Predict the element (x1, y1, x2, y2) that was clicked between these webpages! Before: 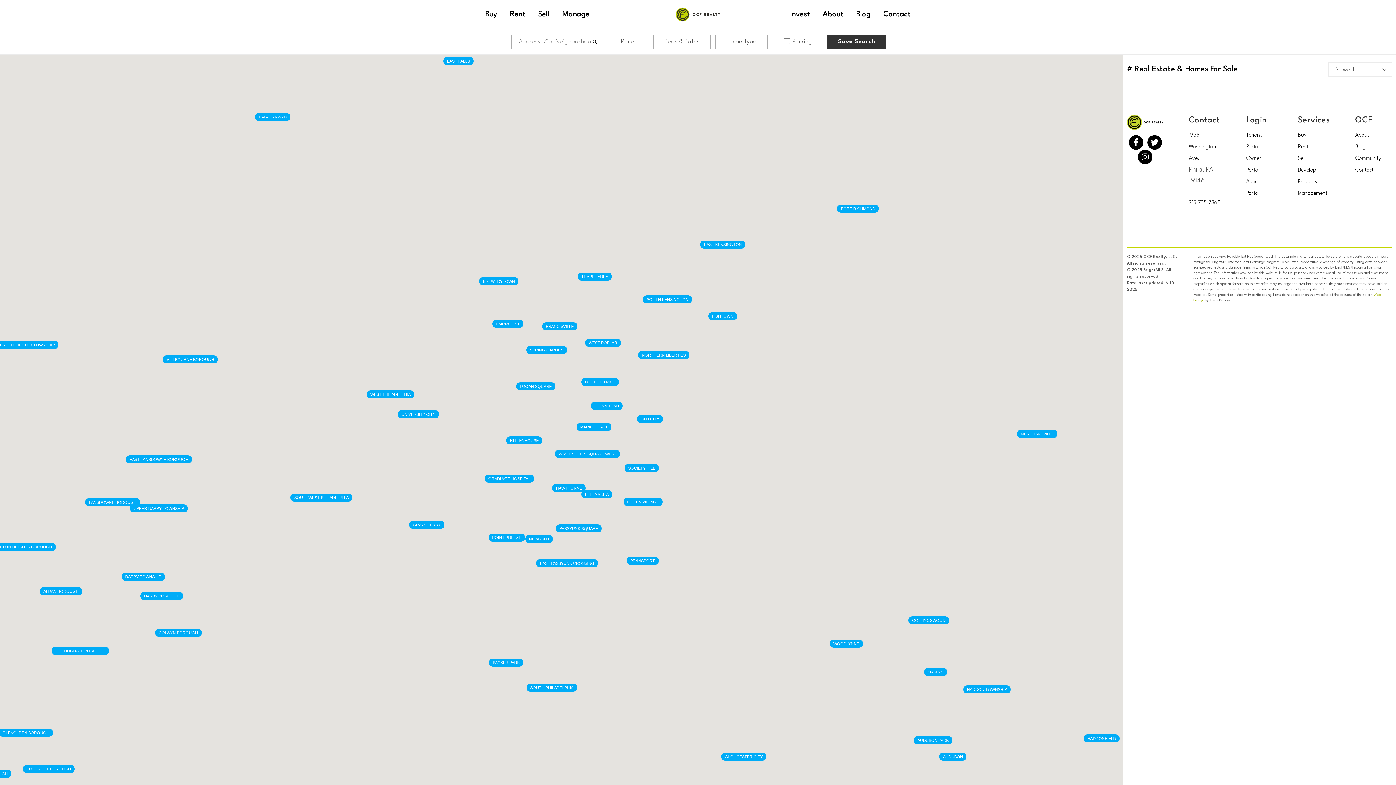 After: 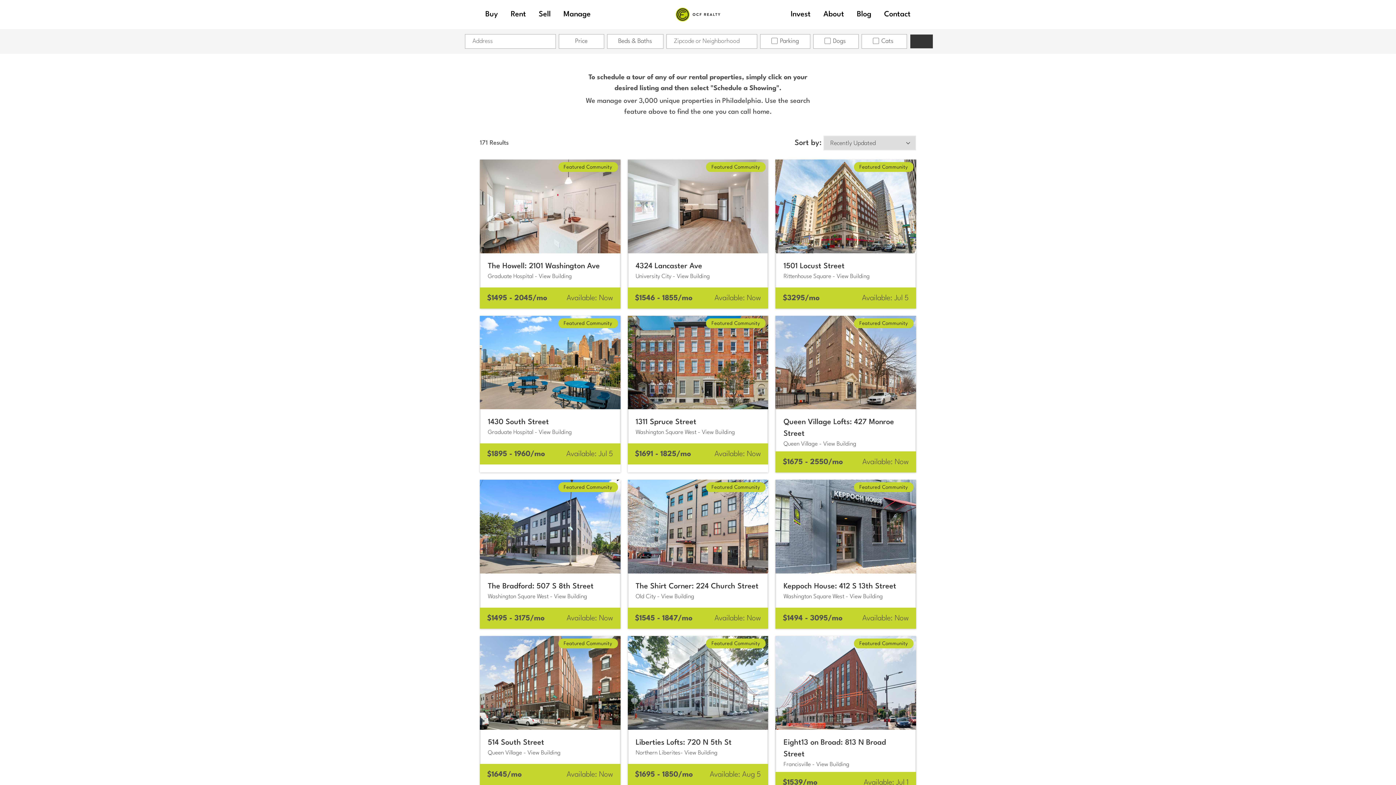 Action: label: Rent bbox: (504, 0, 530, 29)